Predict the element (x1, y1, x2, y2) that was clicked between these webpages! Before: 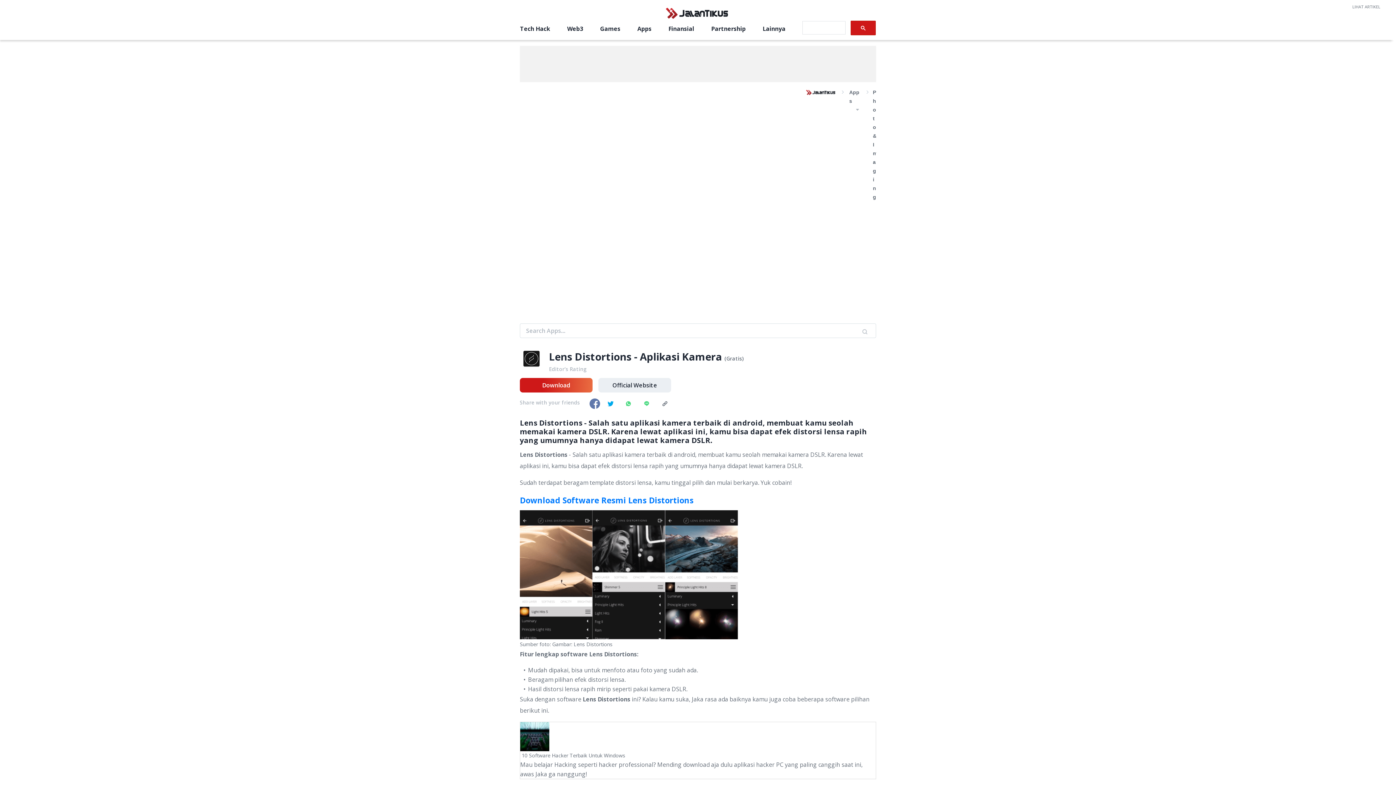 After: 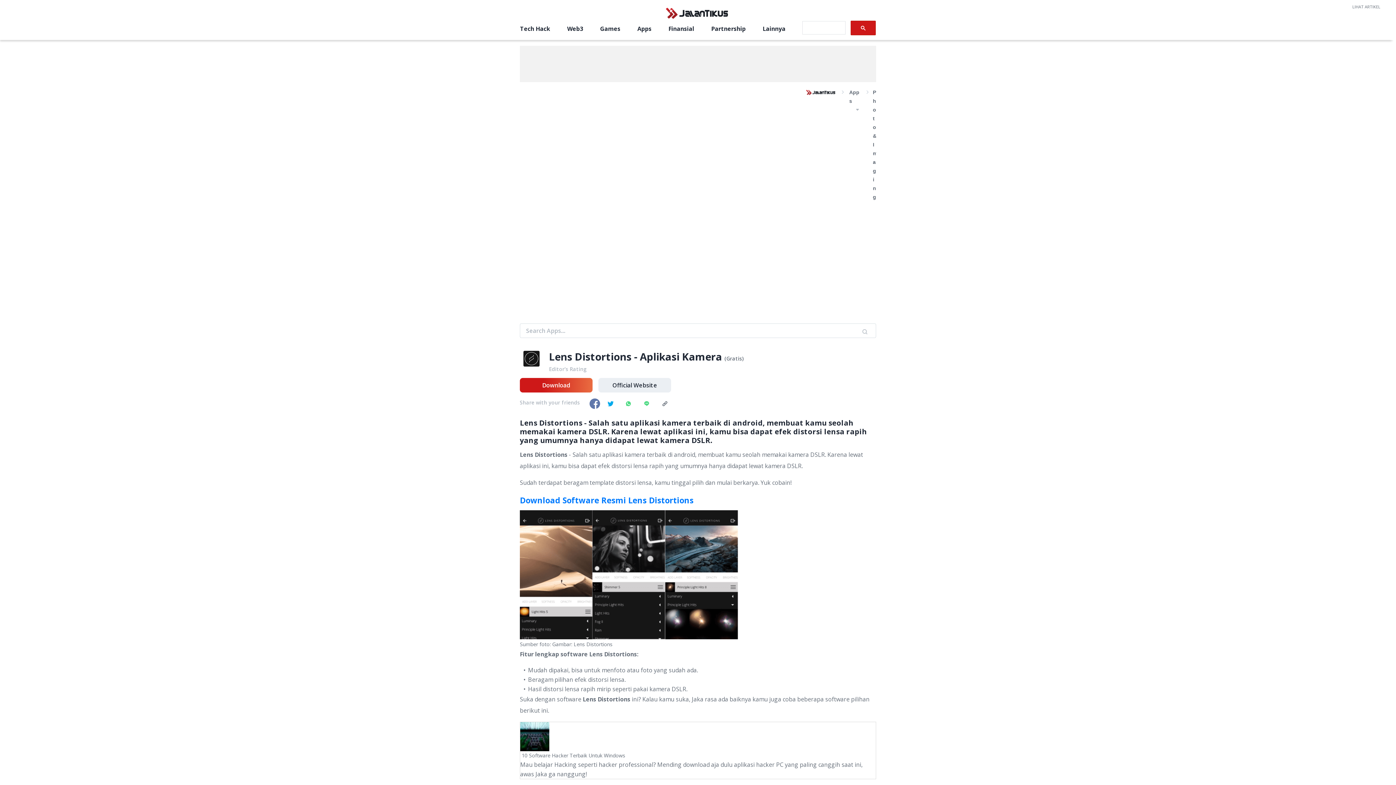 Action: bbox: (851, 20, 876, 35)